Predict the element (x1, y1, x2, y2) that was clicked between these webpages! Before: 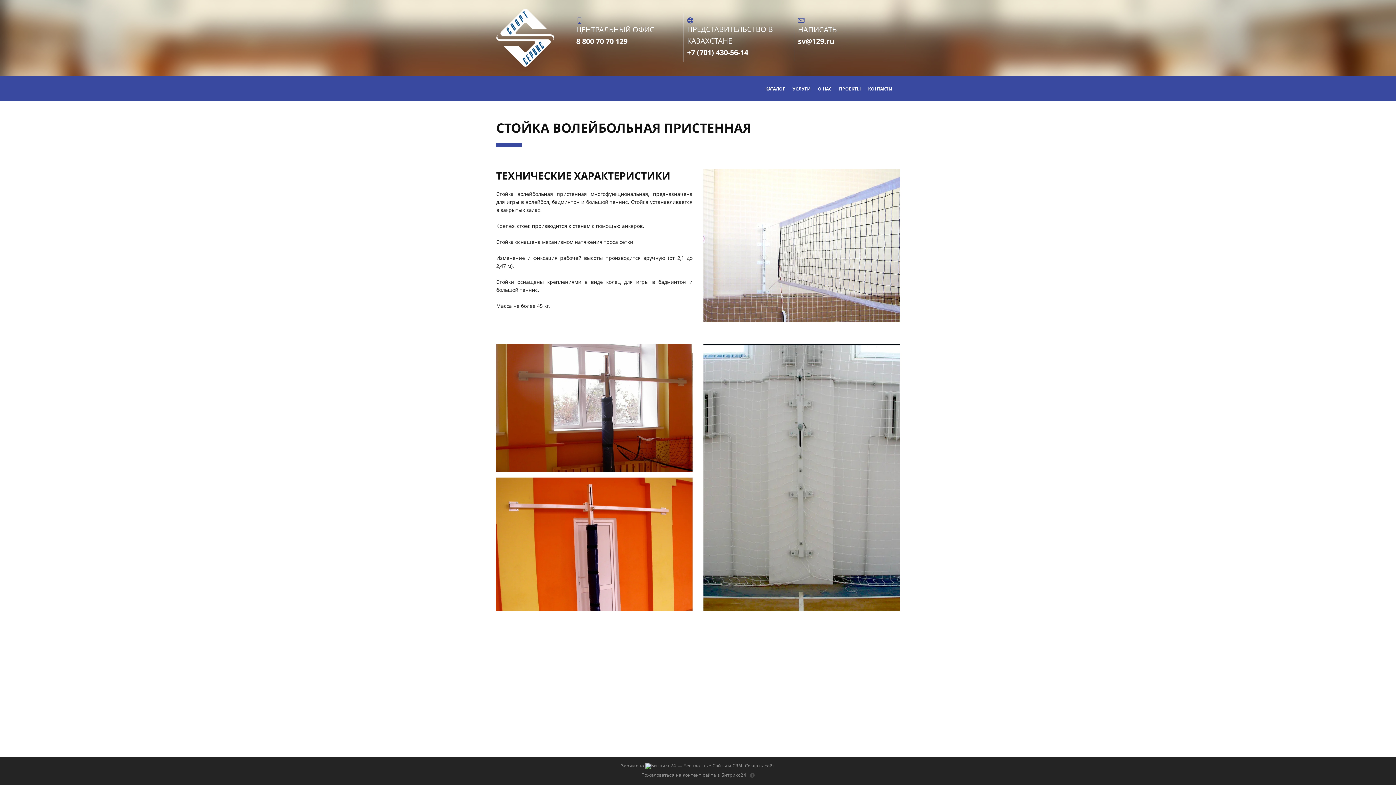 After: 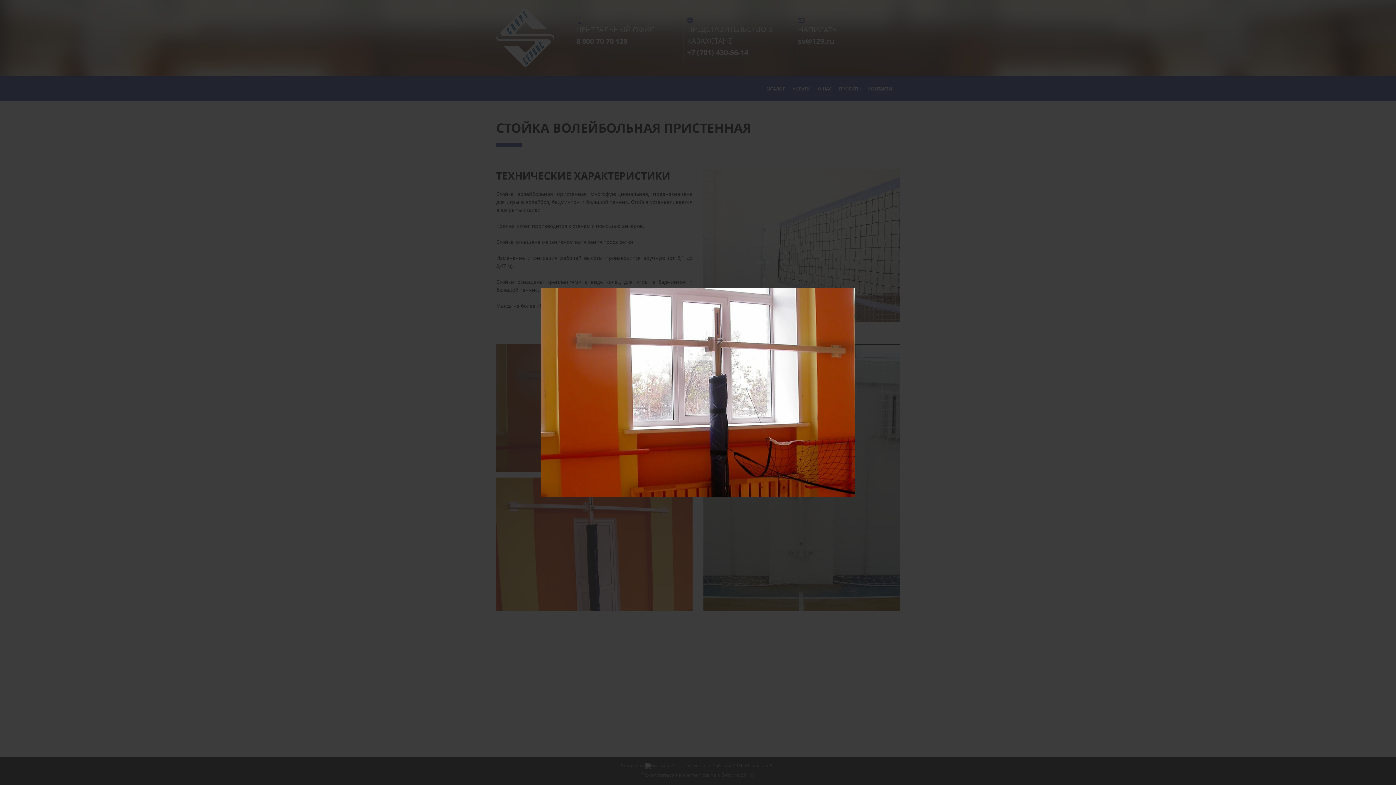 Action: bbox: (496, 403, 692, 410)